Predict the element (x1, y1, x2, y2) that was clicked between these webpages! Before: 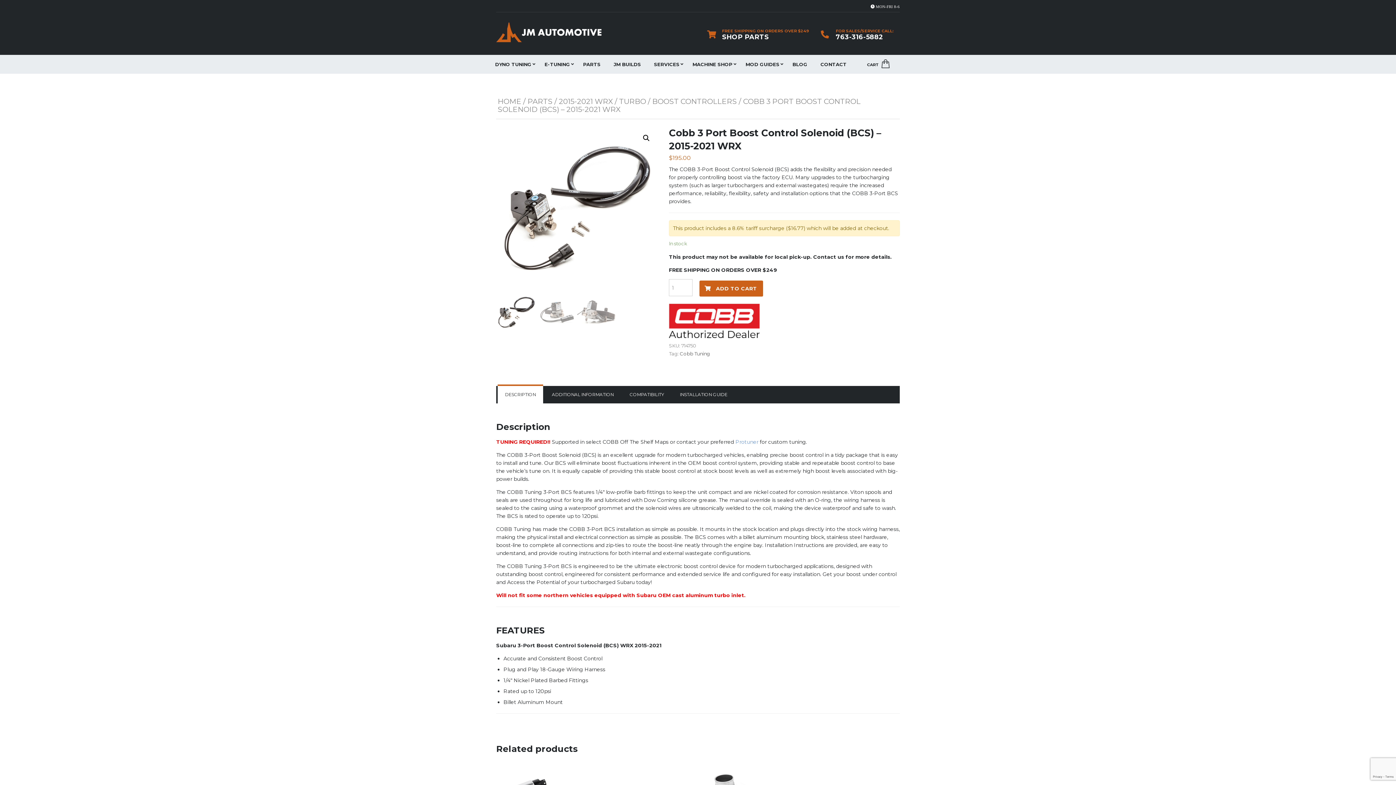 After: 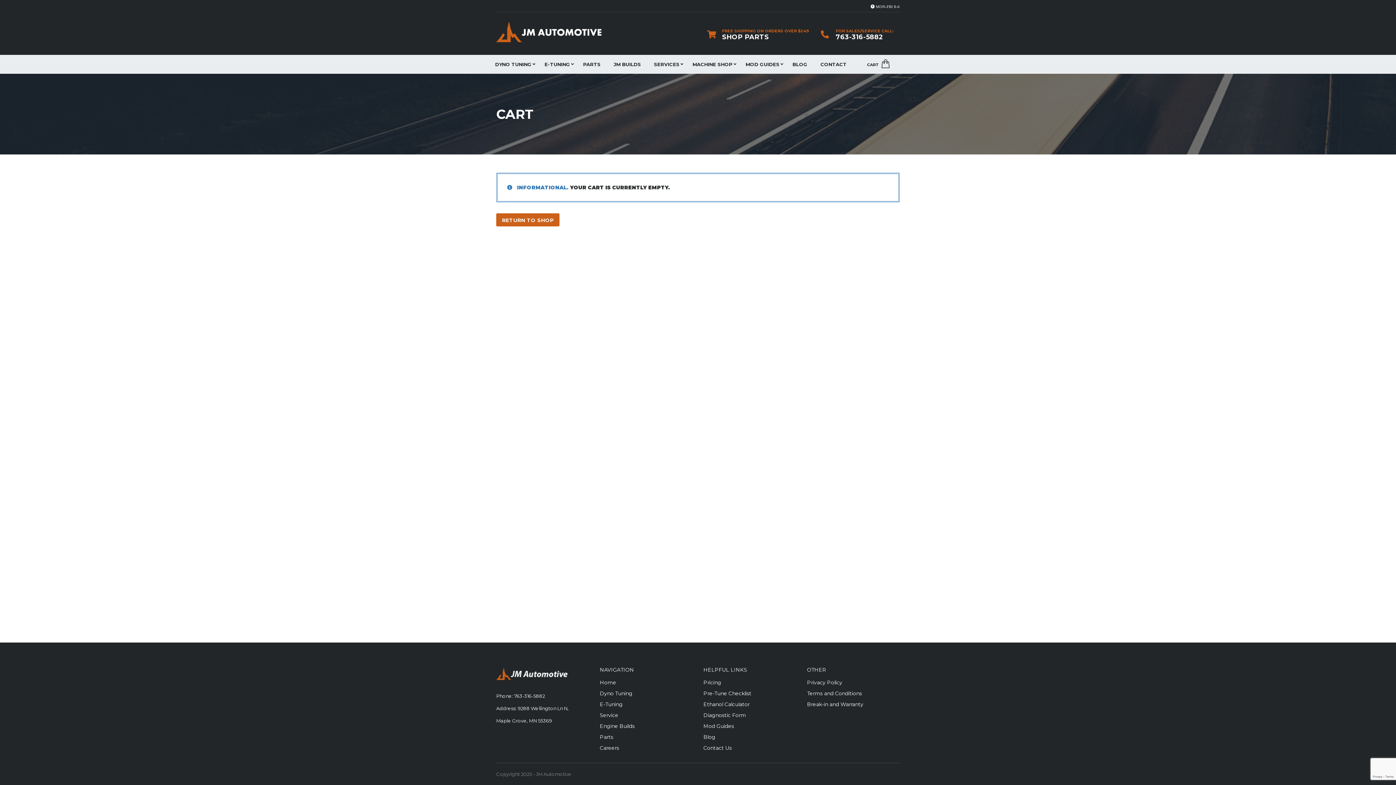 Action: label: CART  bbox: (862, 54, 894, 73)